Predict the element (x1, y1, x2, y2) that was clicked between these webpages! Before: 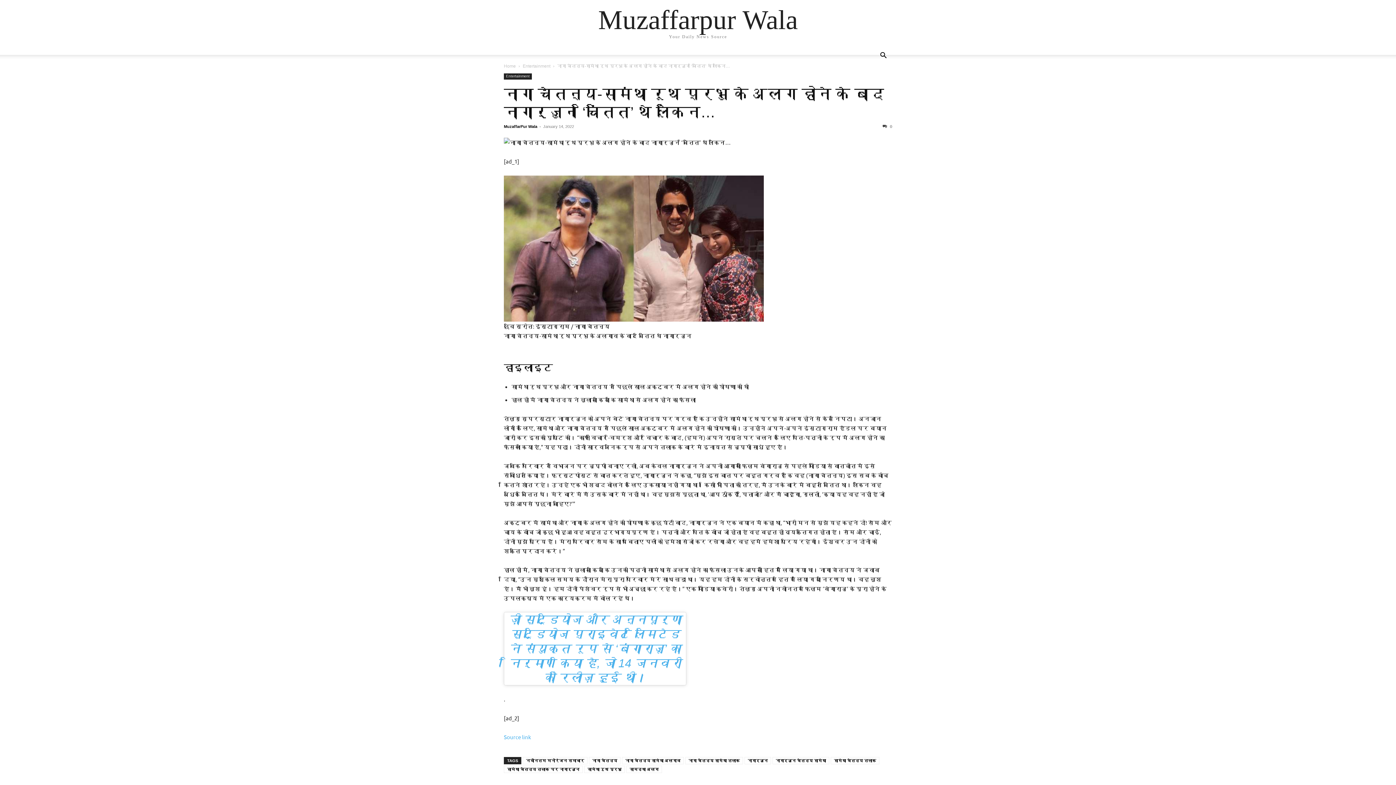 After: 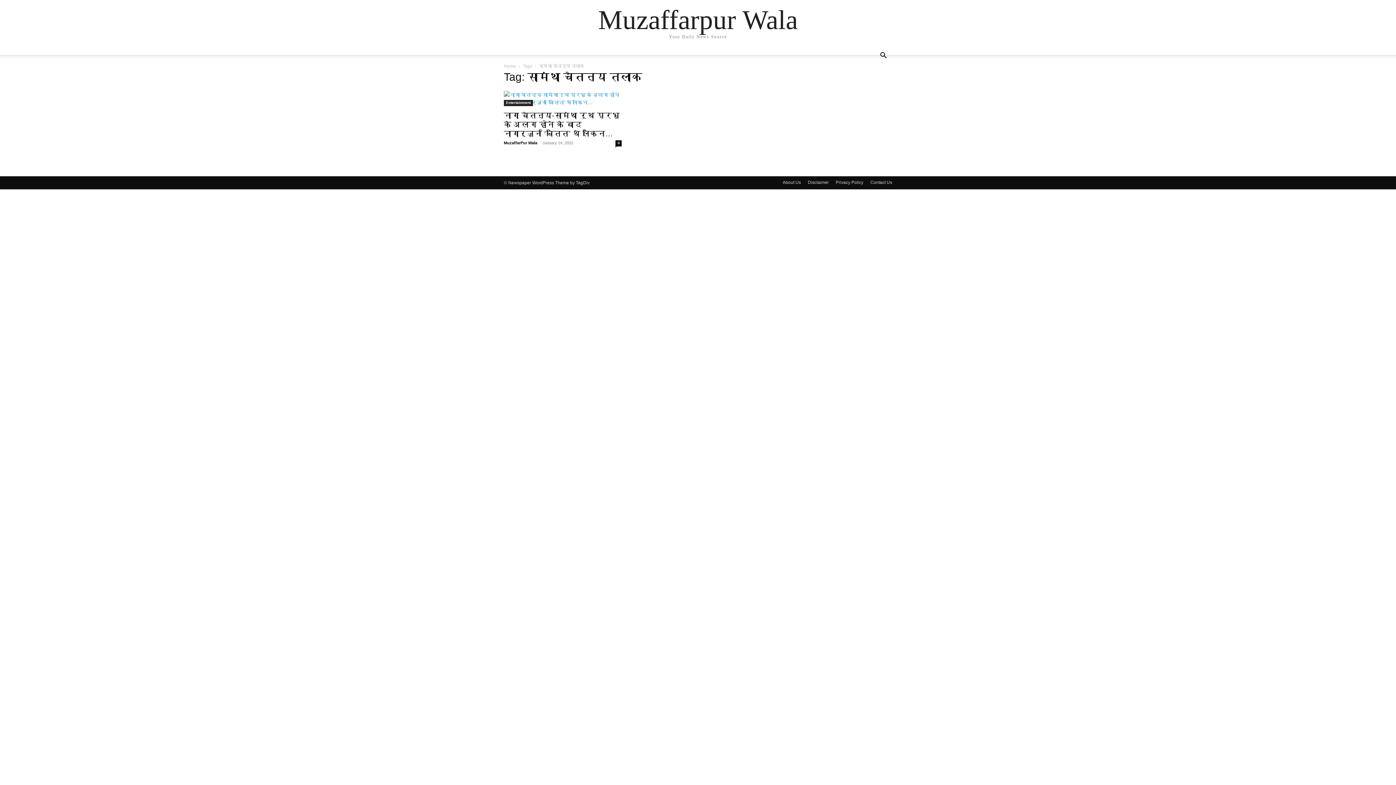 Action: label: सामंथा चैतन्य तलाक bbox: (830, 757, 879, 764)